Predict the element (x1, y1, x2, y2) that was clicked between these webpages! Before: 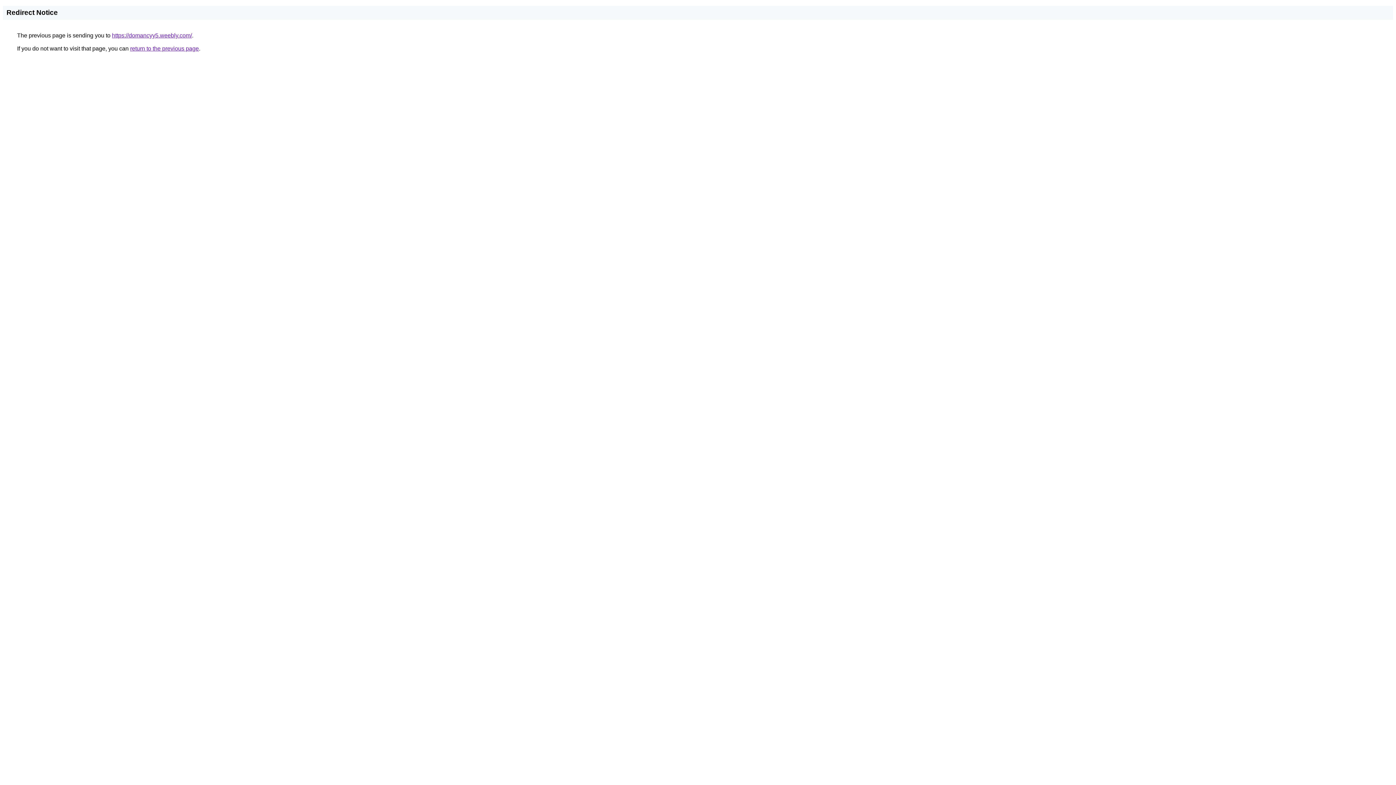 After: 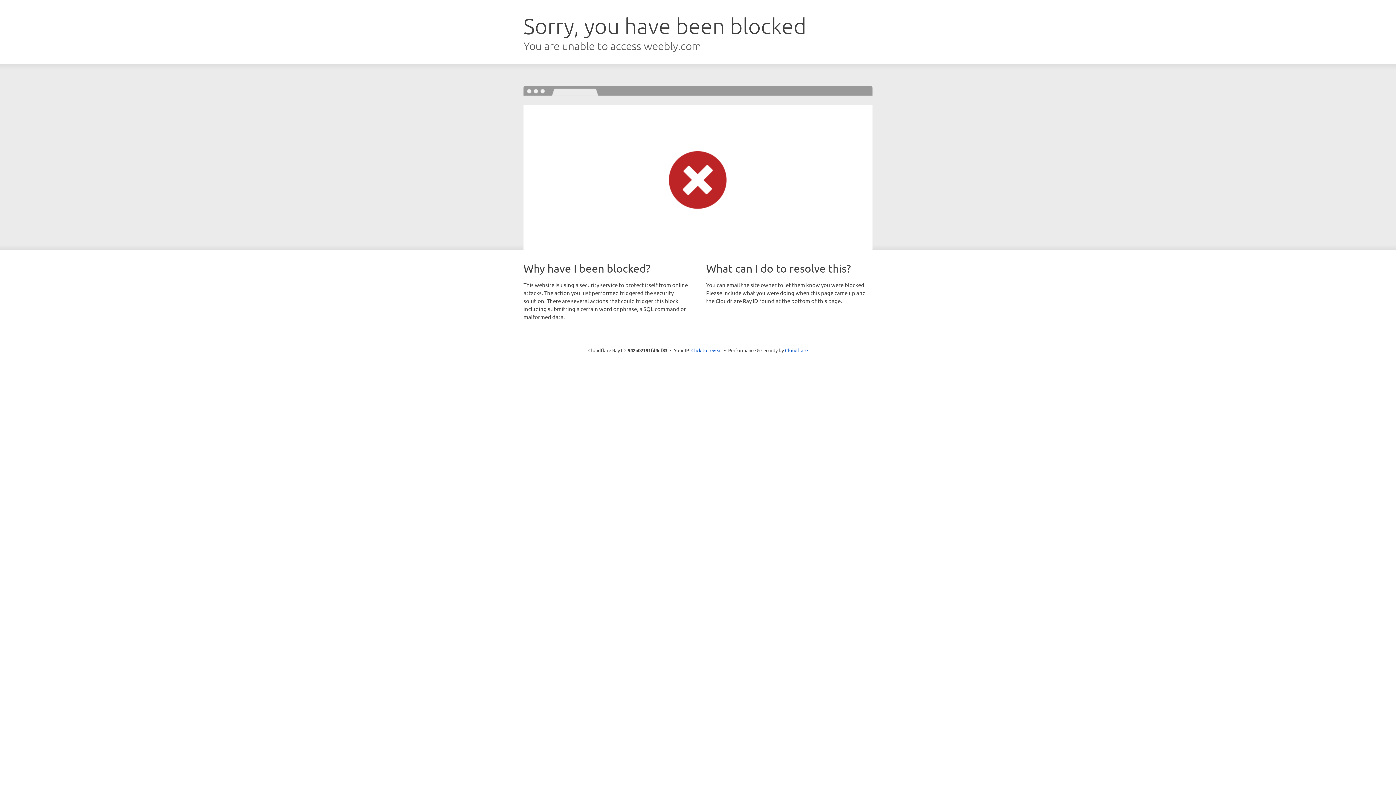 Action: bbox: (112, 32, 192, 38) label: https://domancyy5.weebly.com/